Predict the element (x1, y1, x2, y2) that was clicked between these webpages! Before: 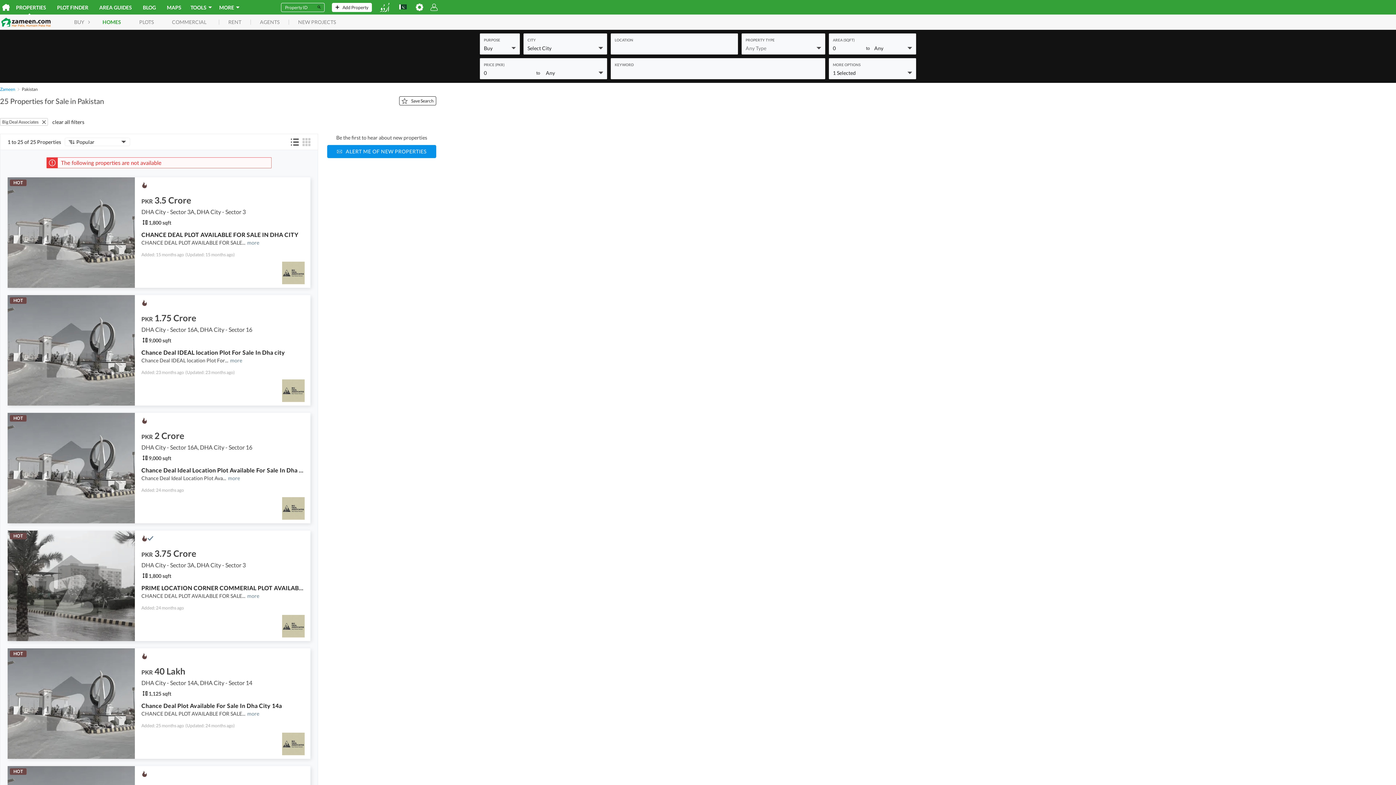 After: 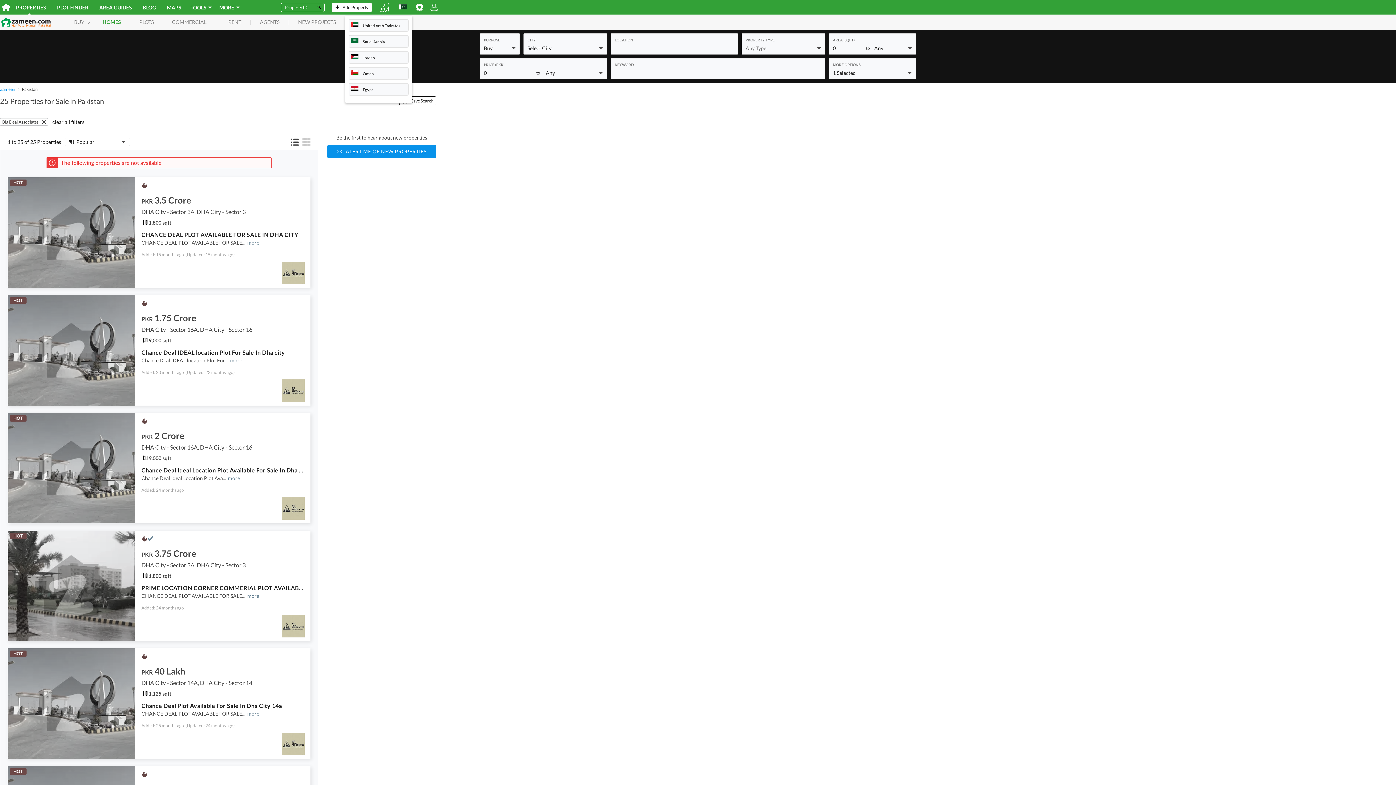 Action: bbox: (397, 4, 408, 10)